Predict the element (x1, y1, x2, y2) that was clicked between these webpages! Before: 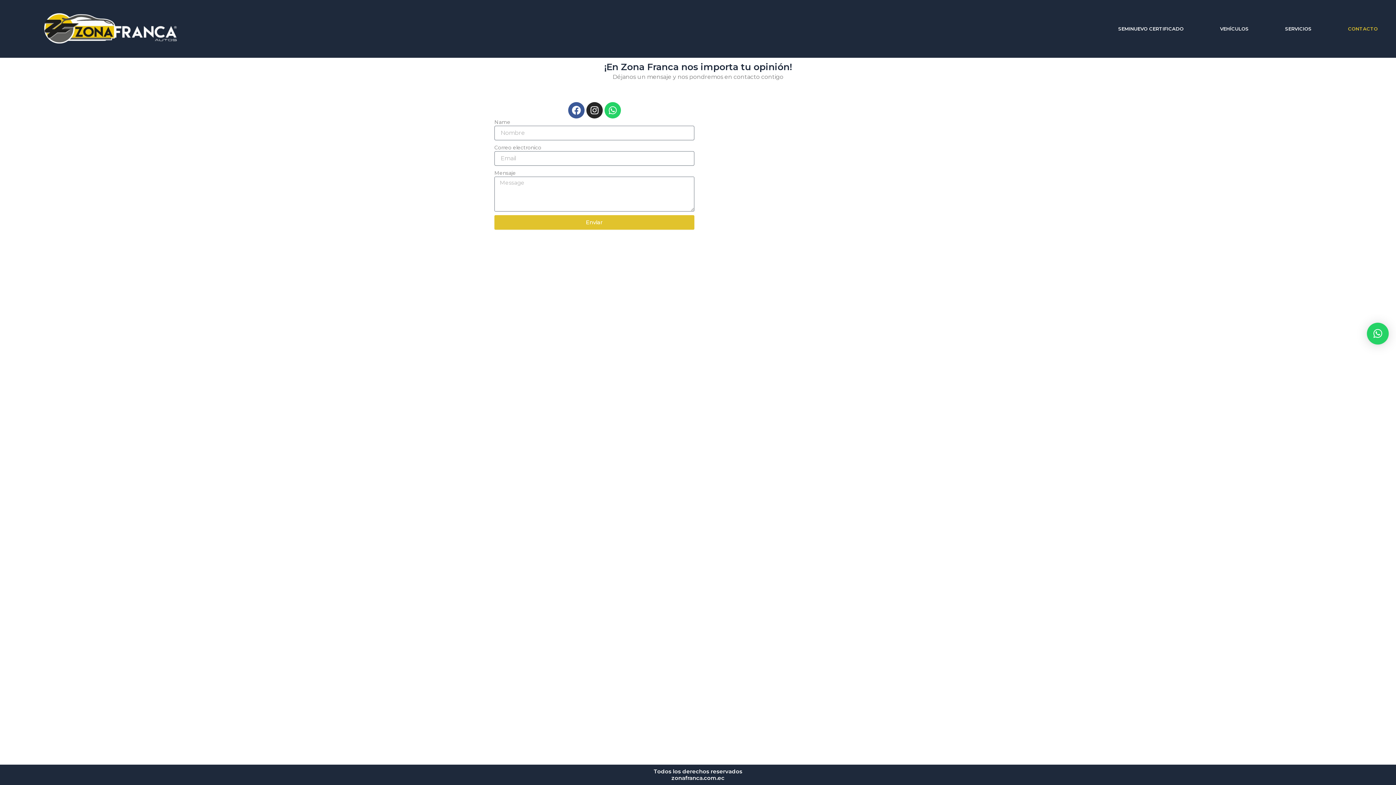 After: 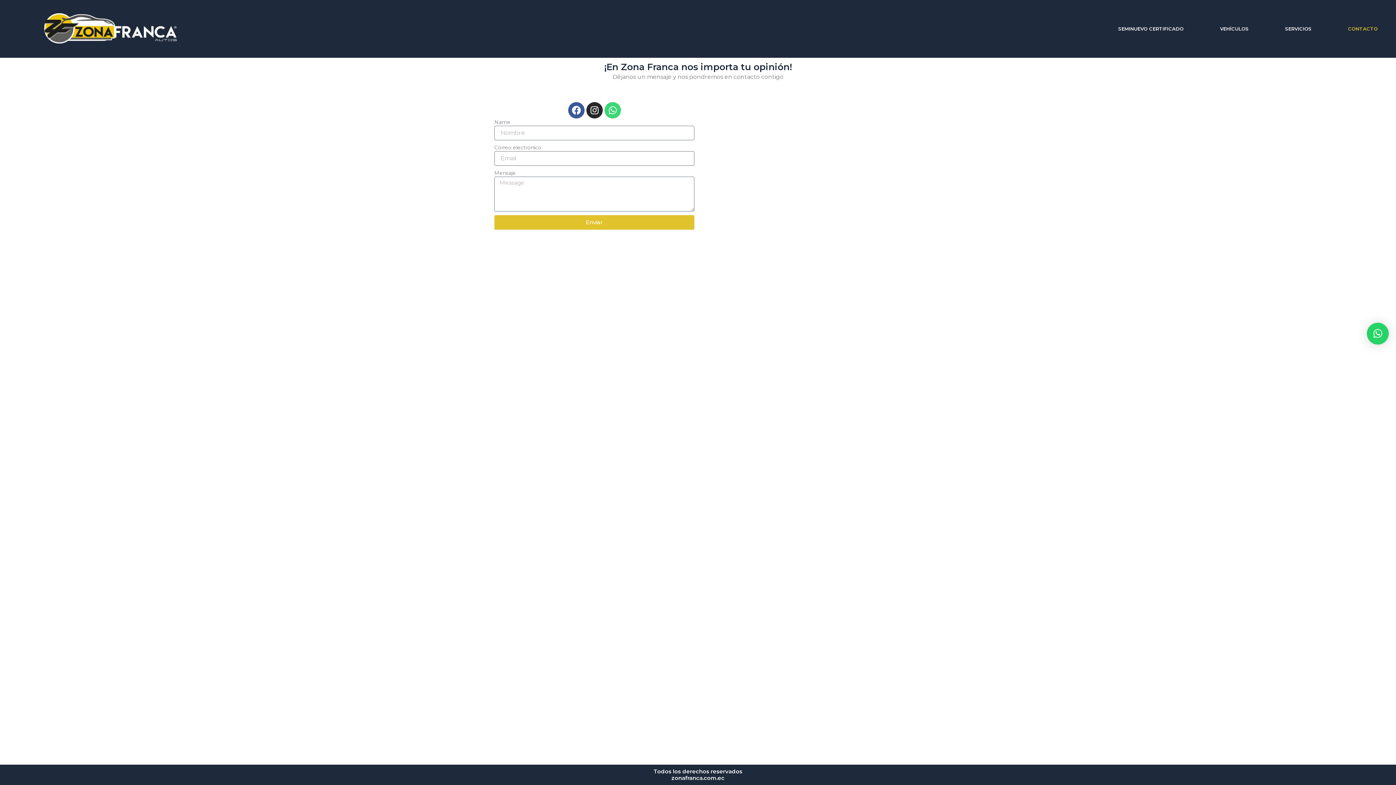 Action: bbox: (604, 102, 620, 118) label: Whatsapp